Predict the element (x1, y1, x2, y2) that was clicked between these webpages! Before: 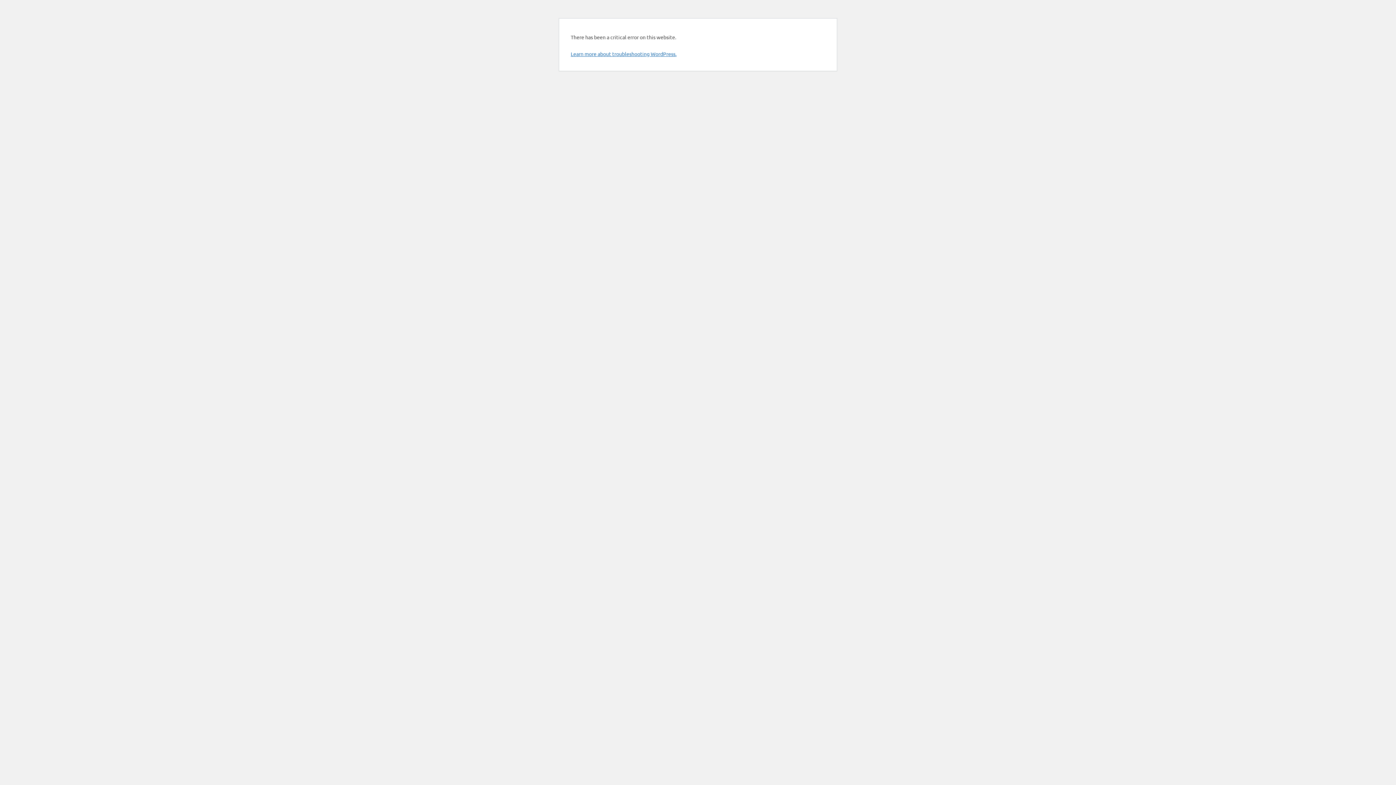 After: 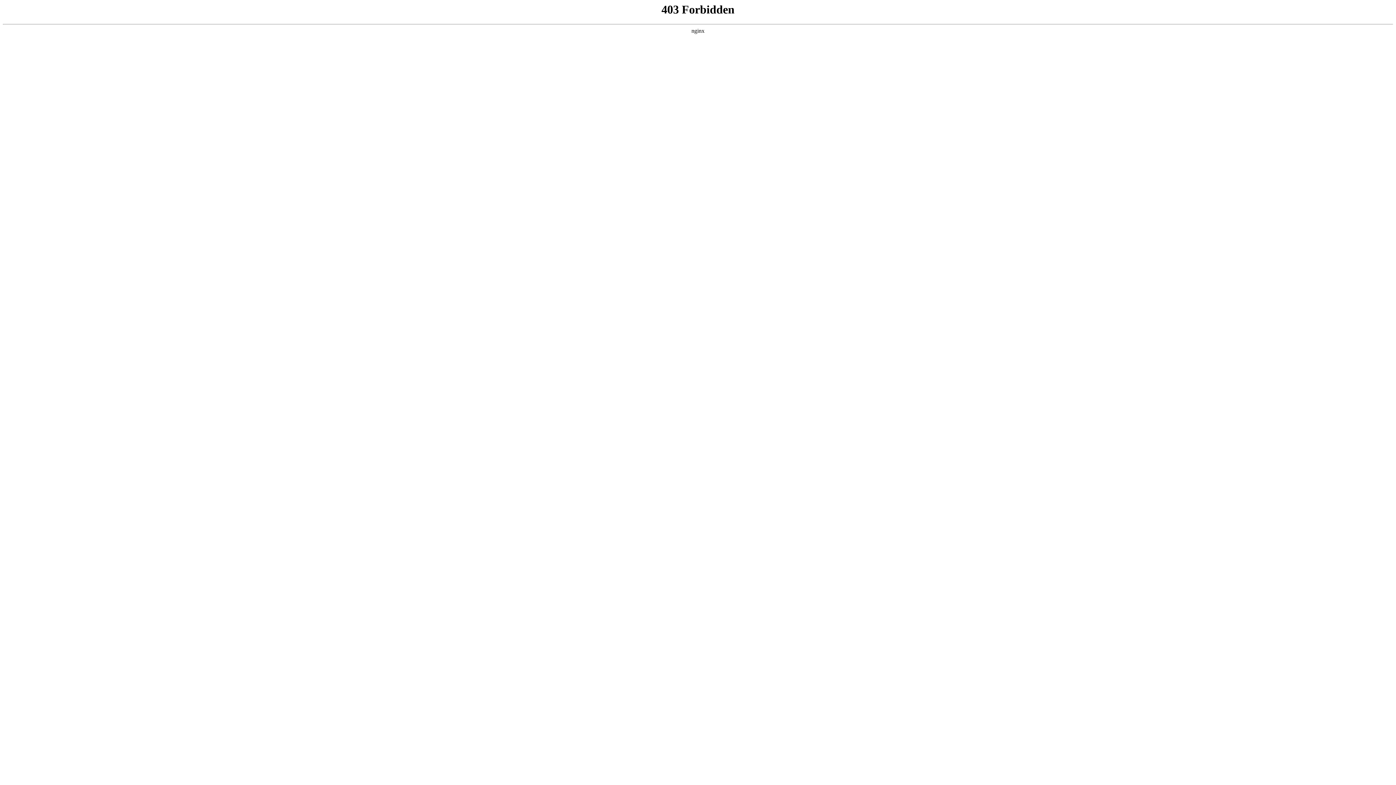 Action: label: Learn more about troubleshooting WordPress. bbox: (570, 50, 676, 57)